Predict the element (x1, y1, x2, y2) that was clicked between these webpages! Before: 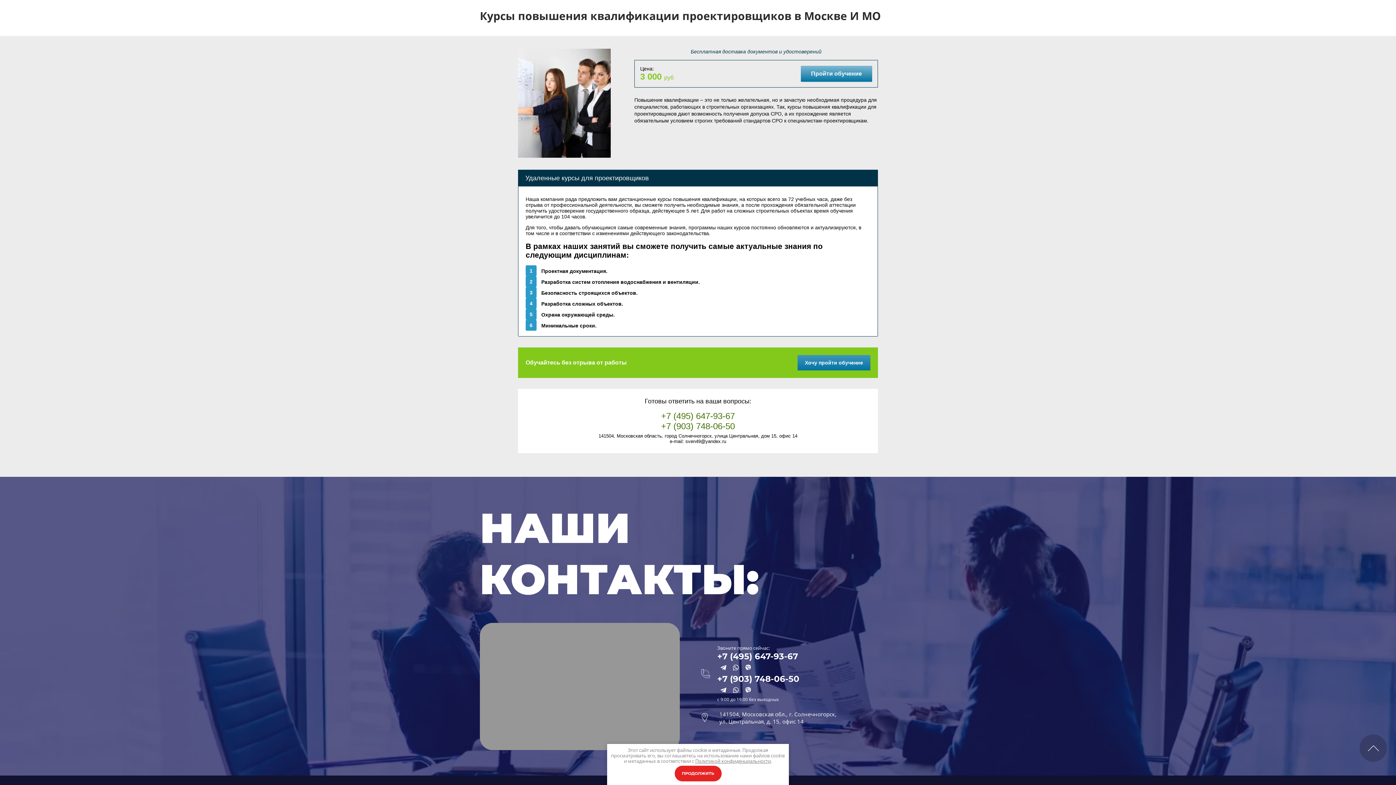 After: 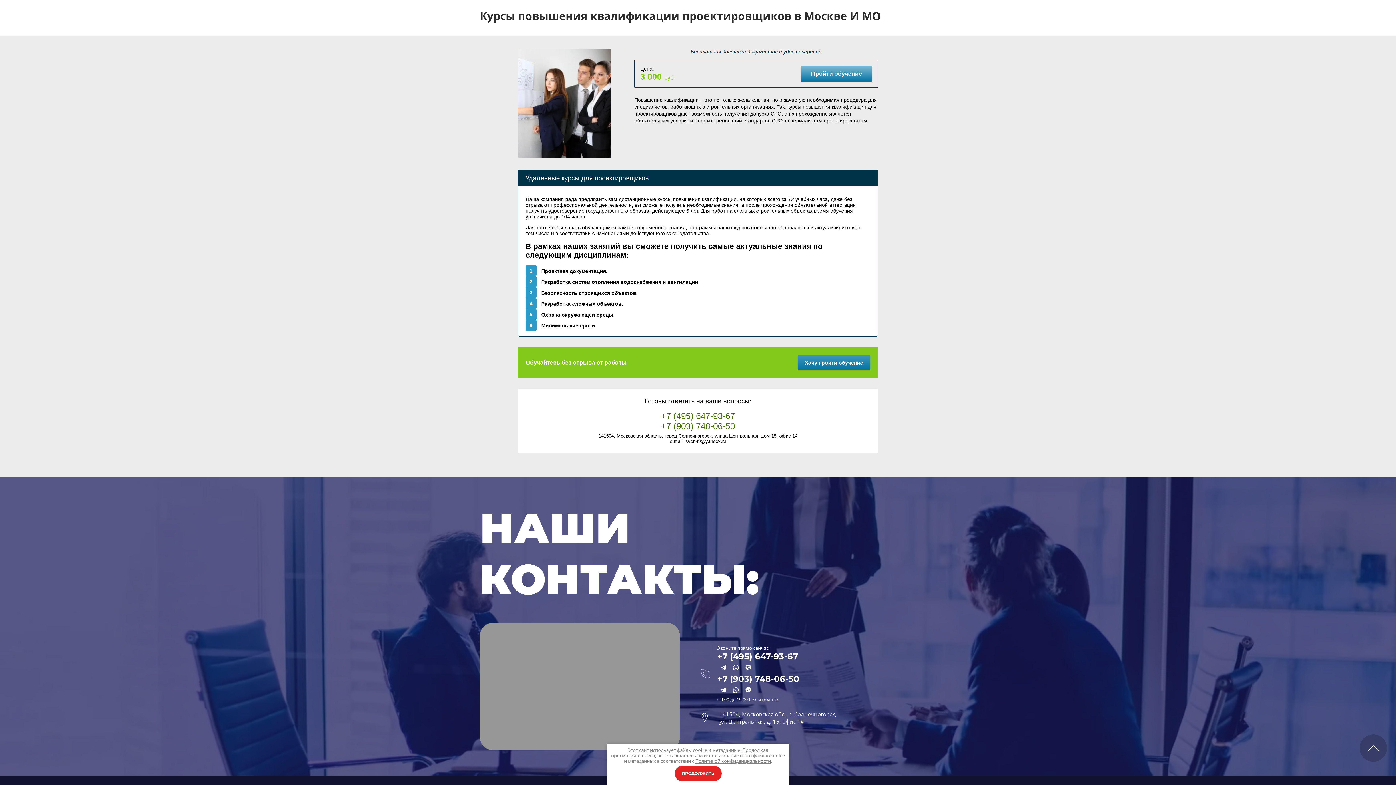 Action: bbox: (661, 421, 735, 431) label: +7 (903) 748-06-50